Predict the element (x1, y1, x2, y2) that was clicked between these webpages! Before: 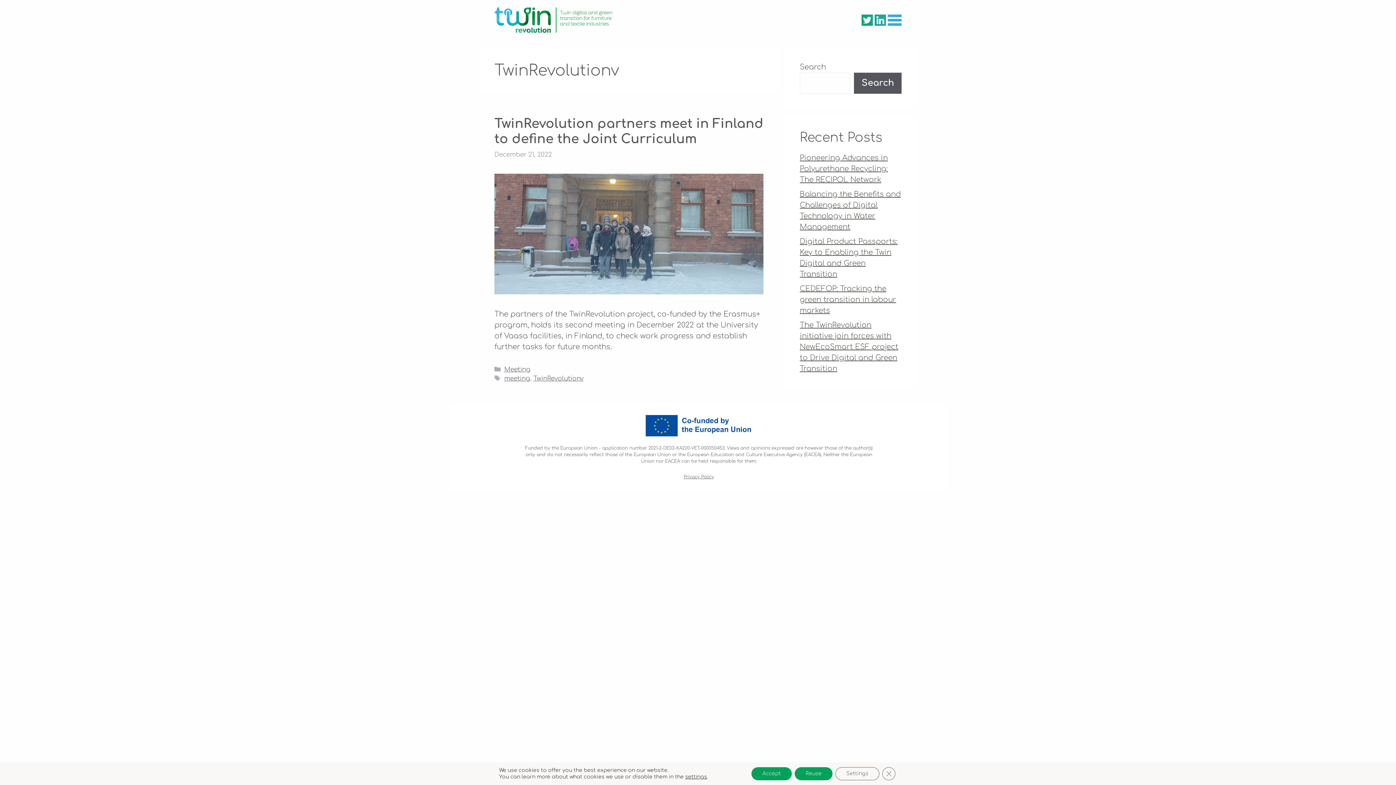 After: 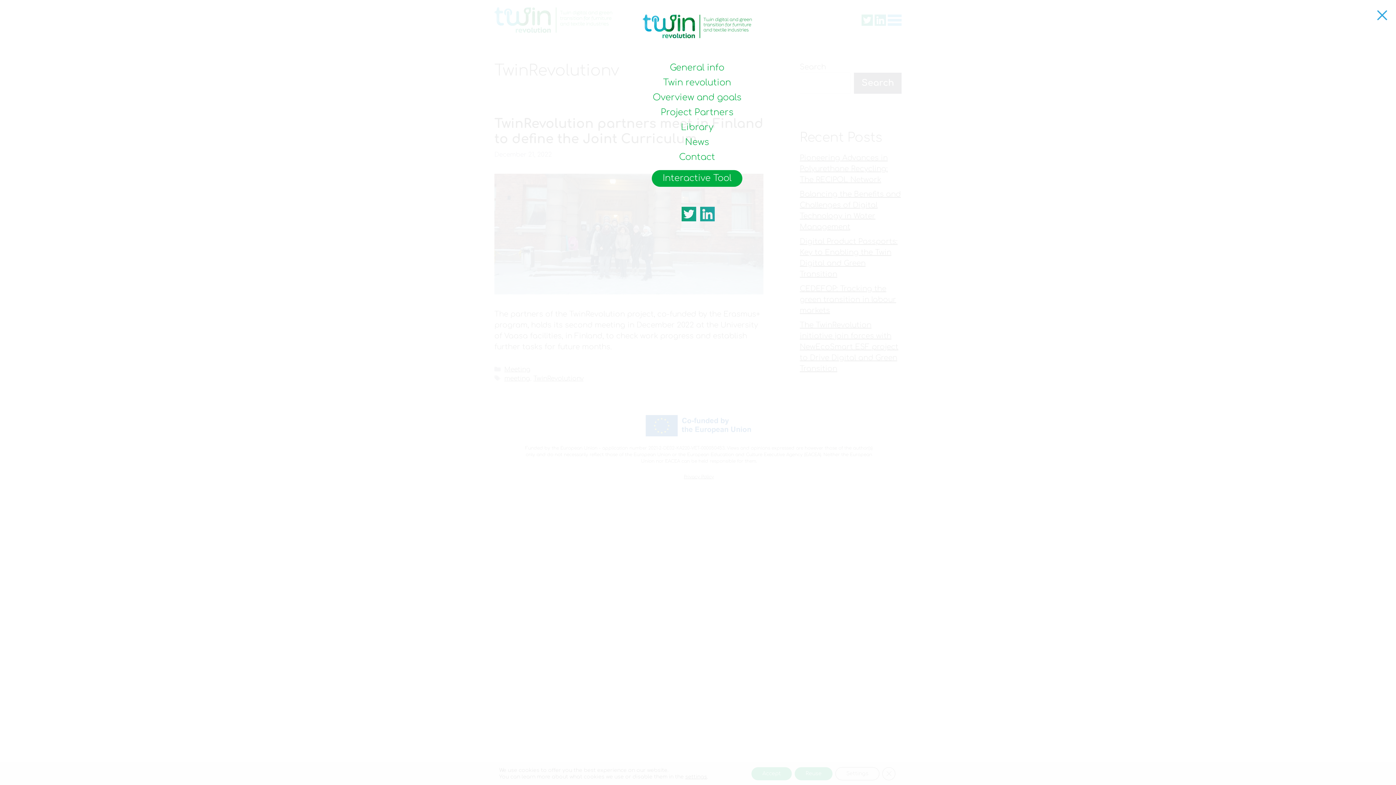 Action: bbox: (888, 14, 901, 25)